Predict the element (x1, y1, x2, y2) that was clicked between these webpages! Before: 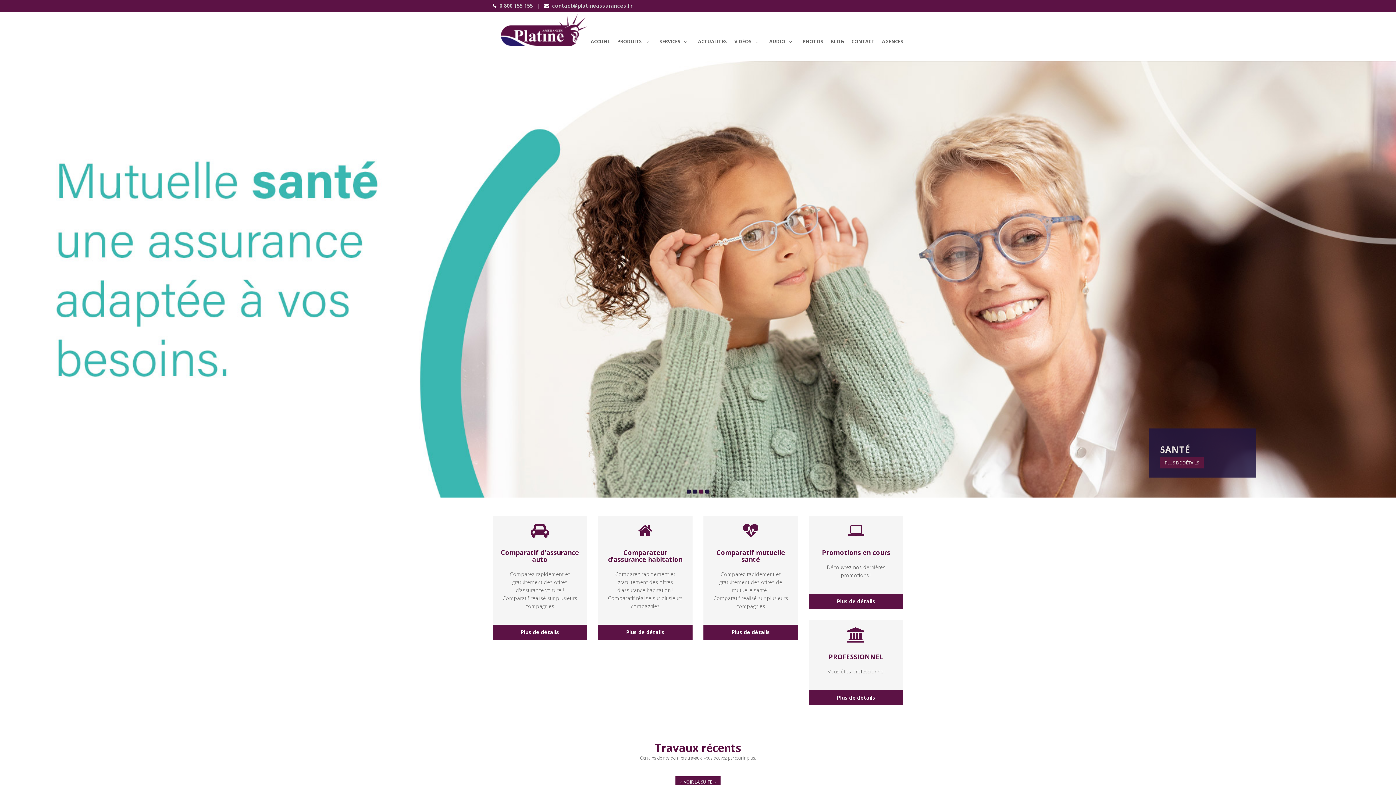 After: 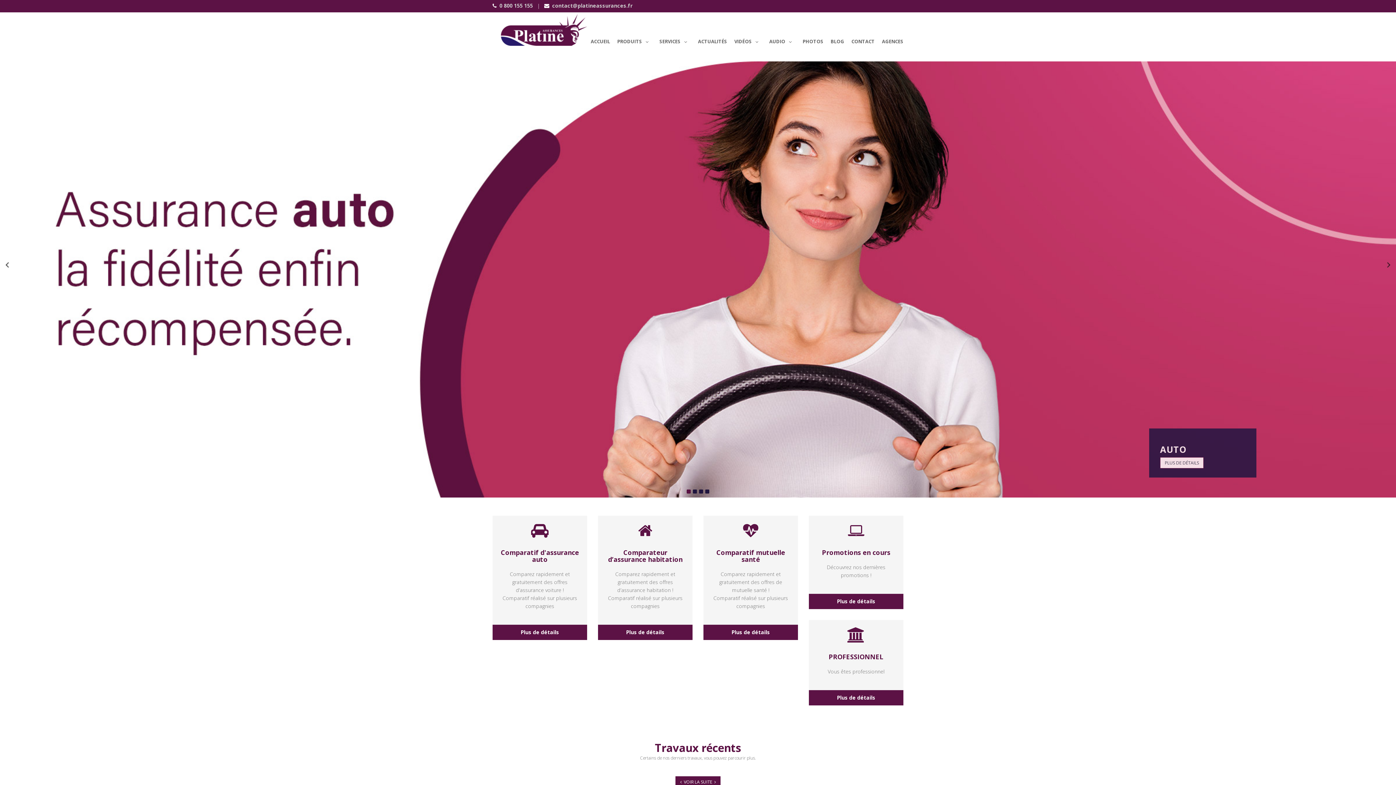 Action: bbox: (1160, 457, 1204, 468) label: PLUS DE DÉTAILS